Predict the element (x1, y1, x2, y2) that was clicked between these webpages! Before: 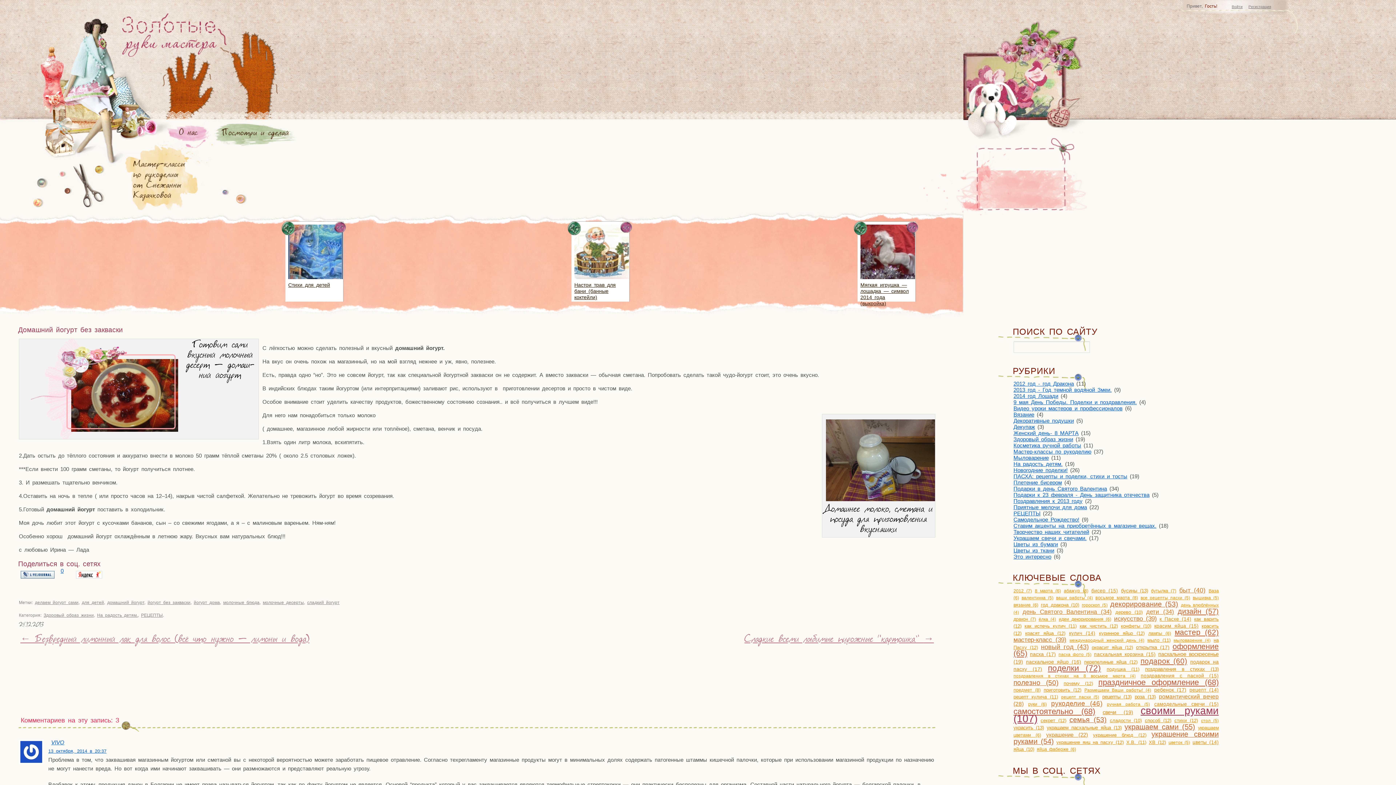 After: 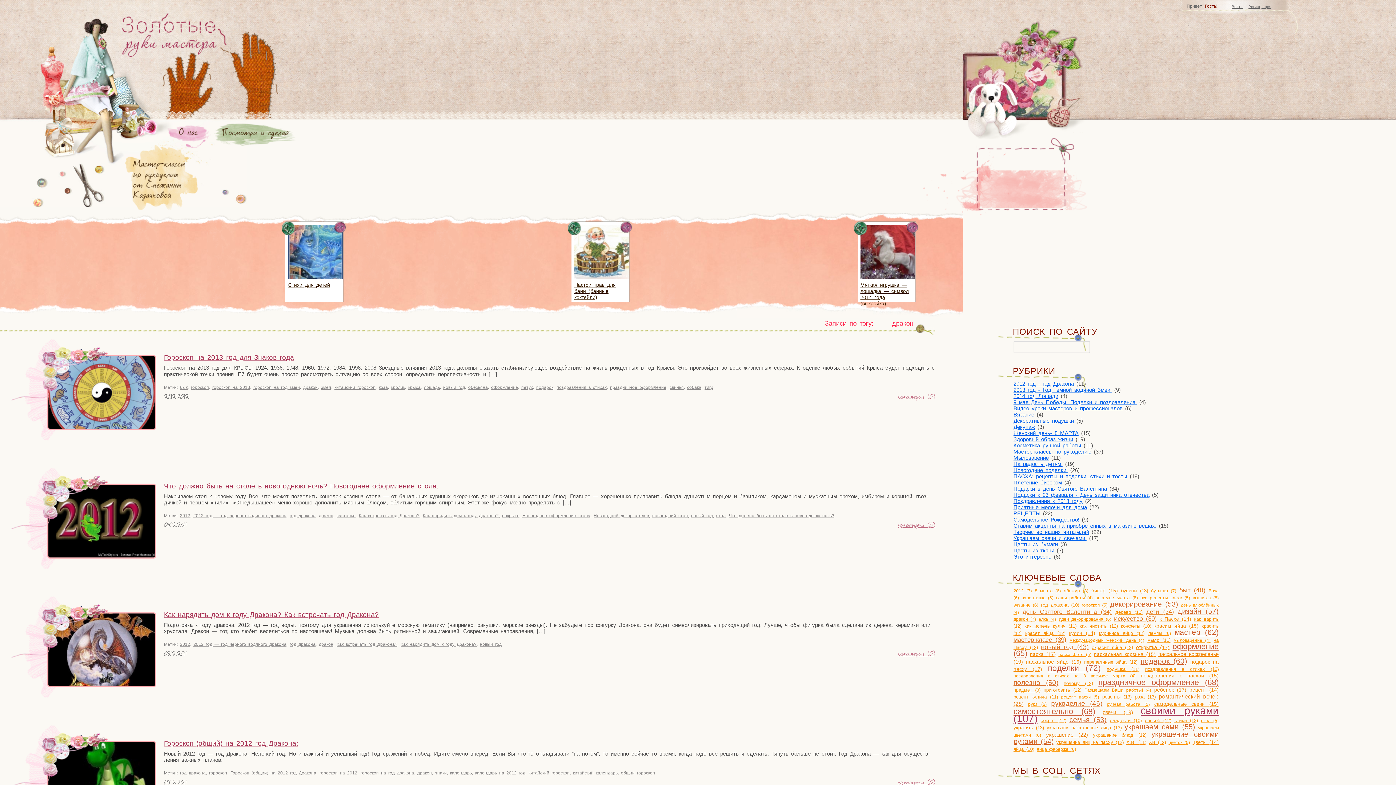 Action: bbox: (1013, 617, 1036, 622) label: дракон (7)